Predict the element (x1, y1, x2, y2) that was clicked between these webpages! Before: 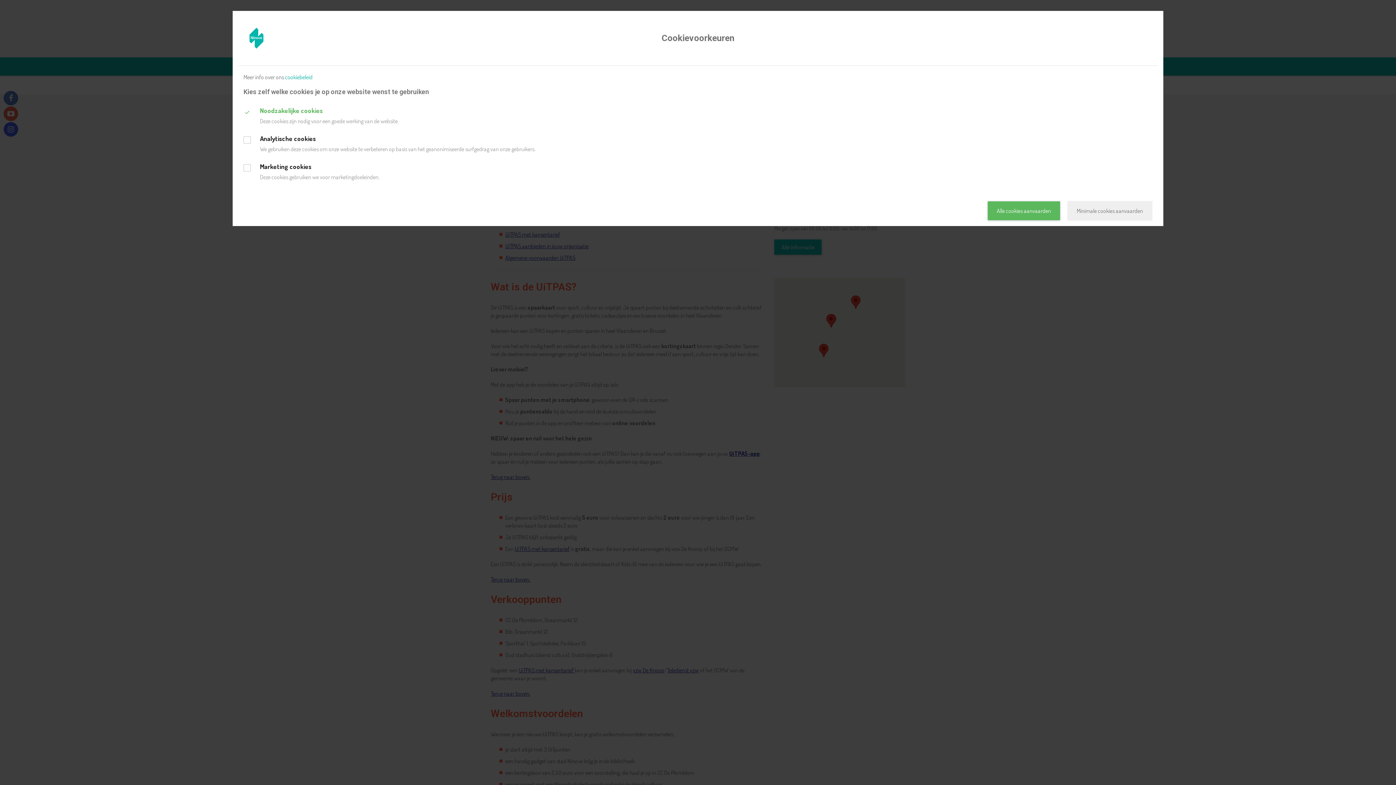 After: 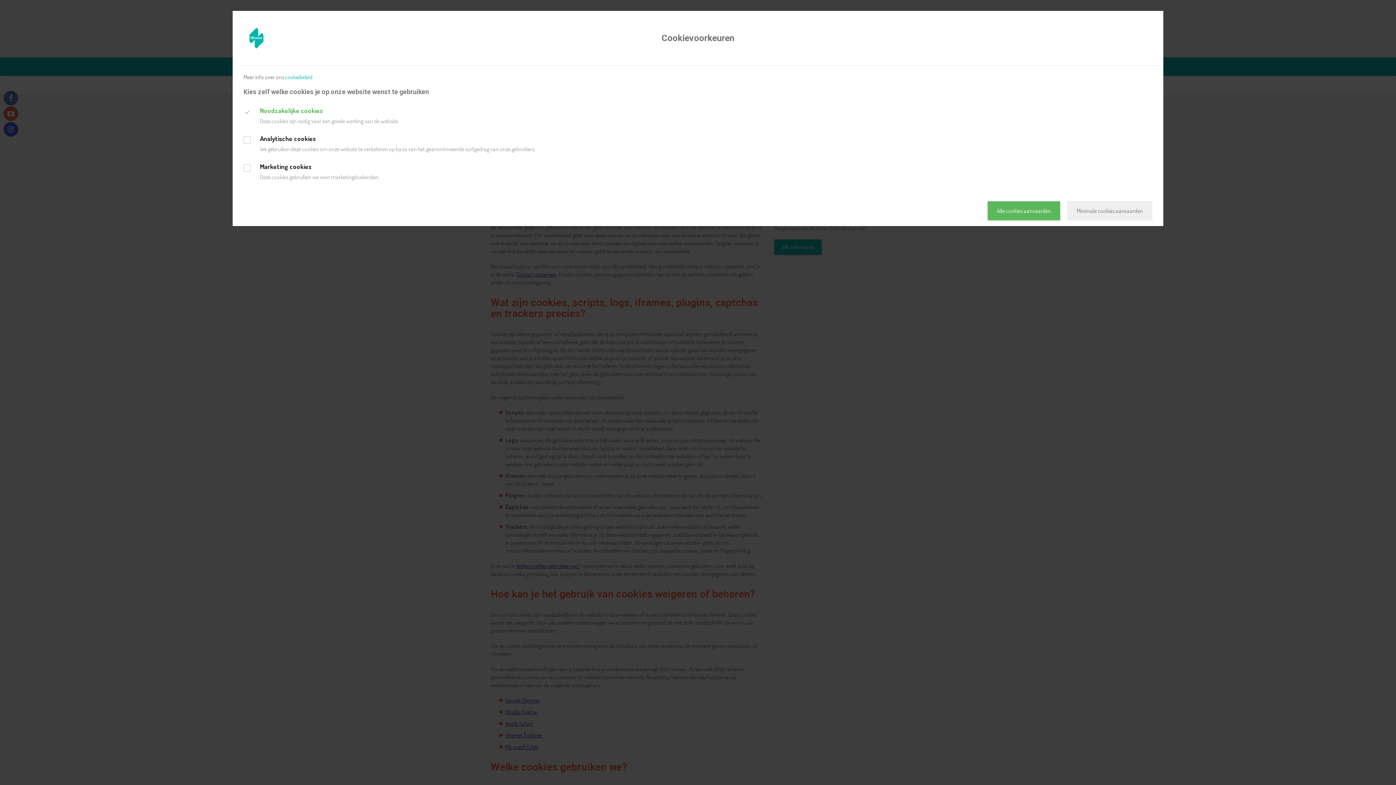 Action: bbox: (285, 73, 312, 80) label: cookiebeleid